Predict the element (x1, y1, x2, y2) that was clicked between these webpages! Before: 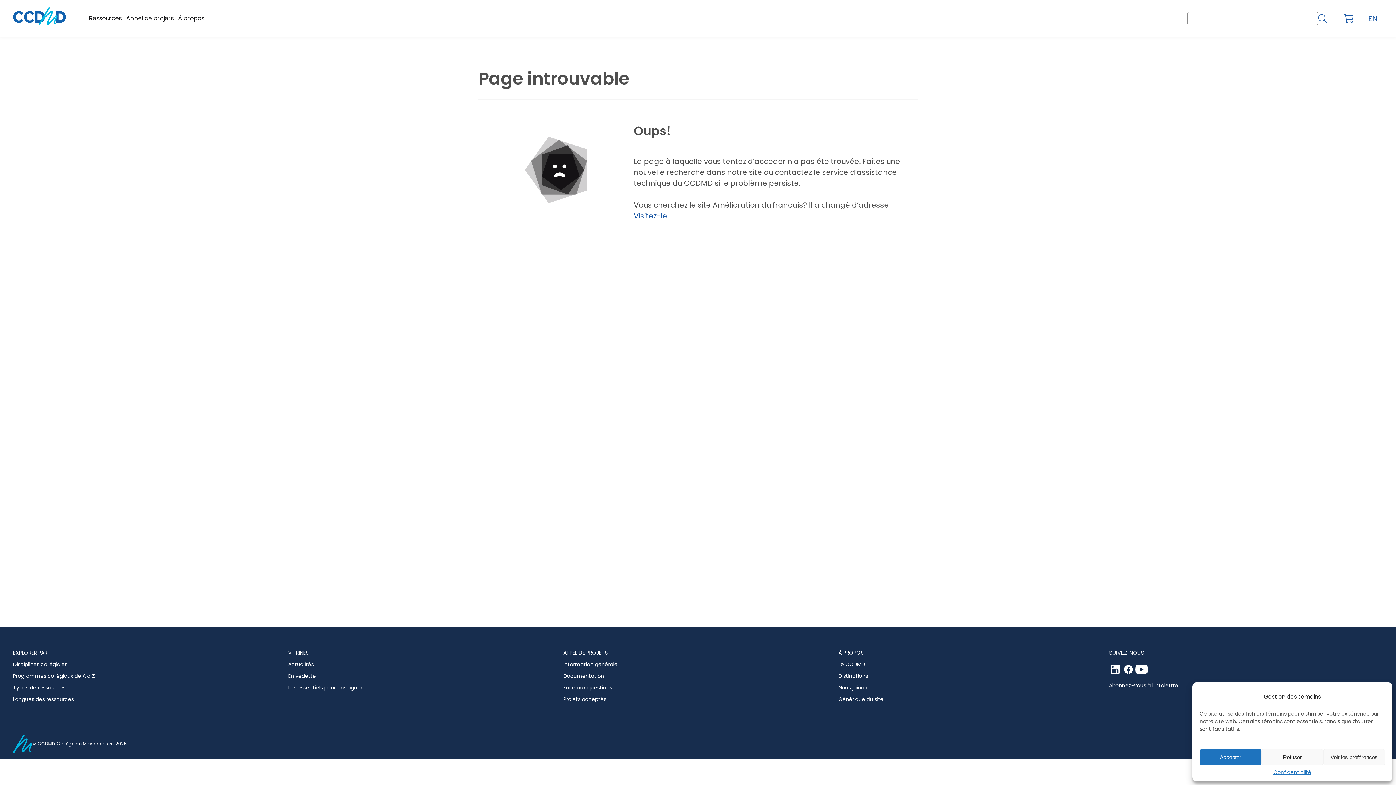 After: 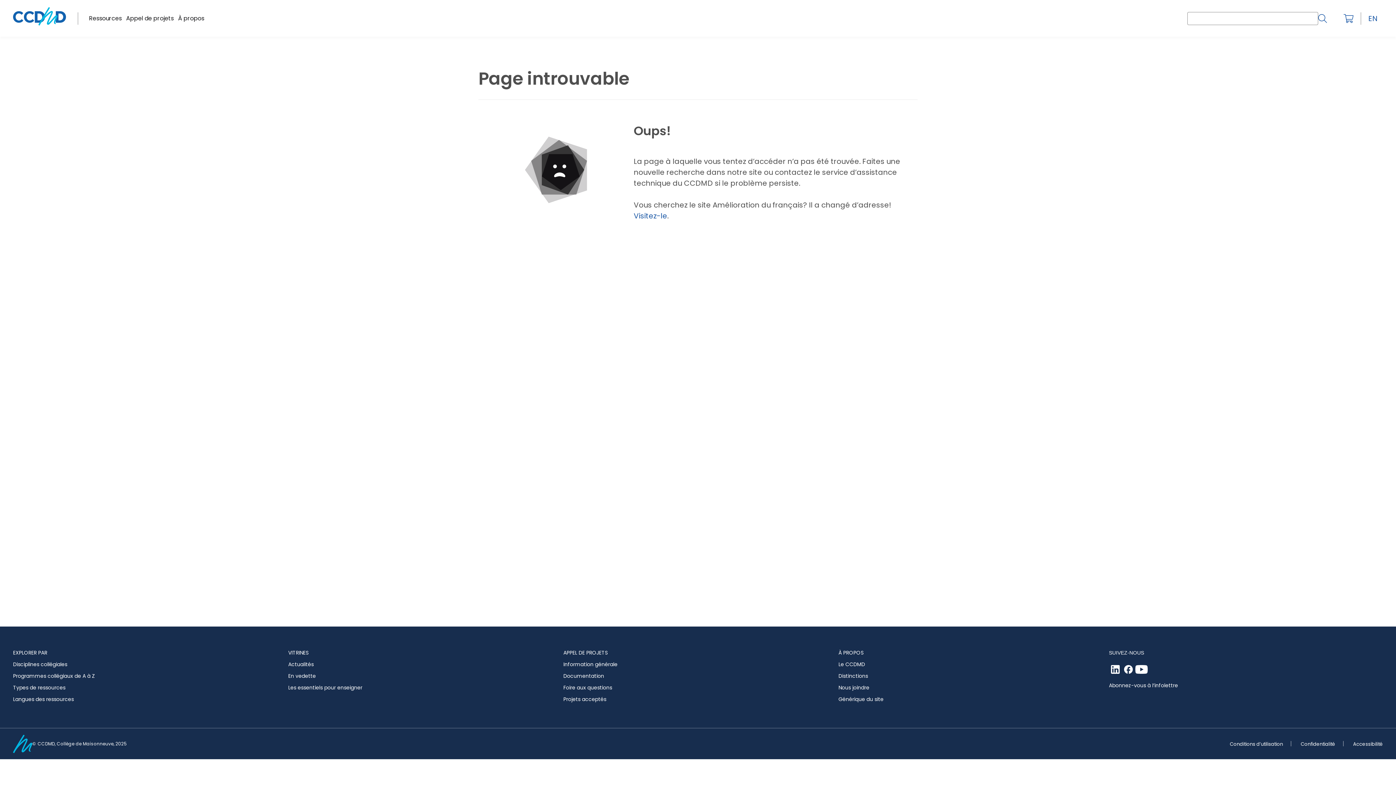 Action: bbox: (1200, 749, 1261, 765) label: Accepter